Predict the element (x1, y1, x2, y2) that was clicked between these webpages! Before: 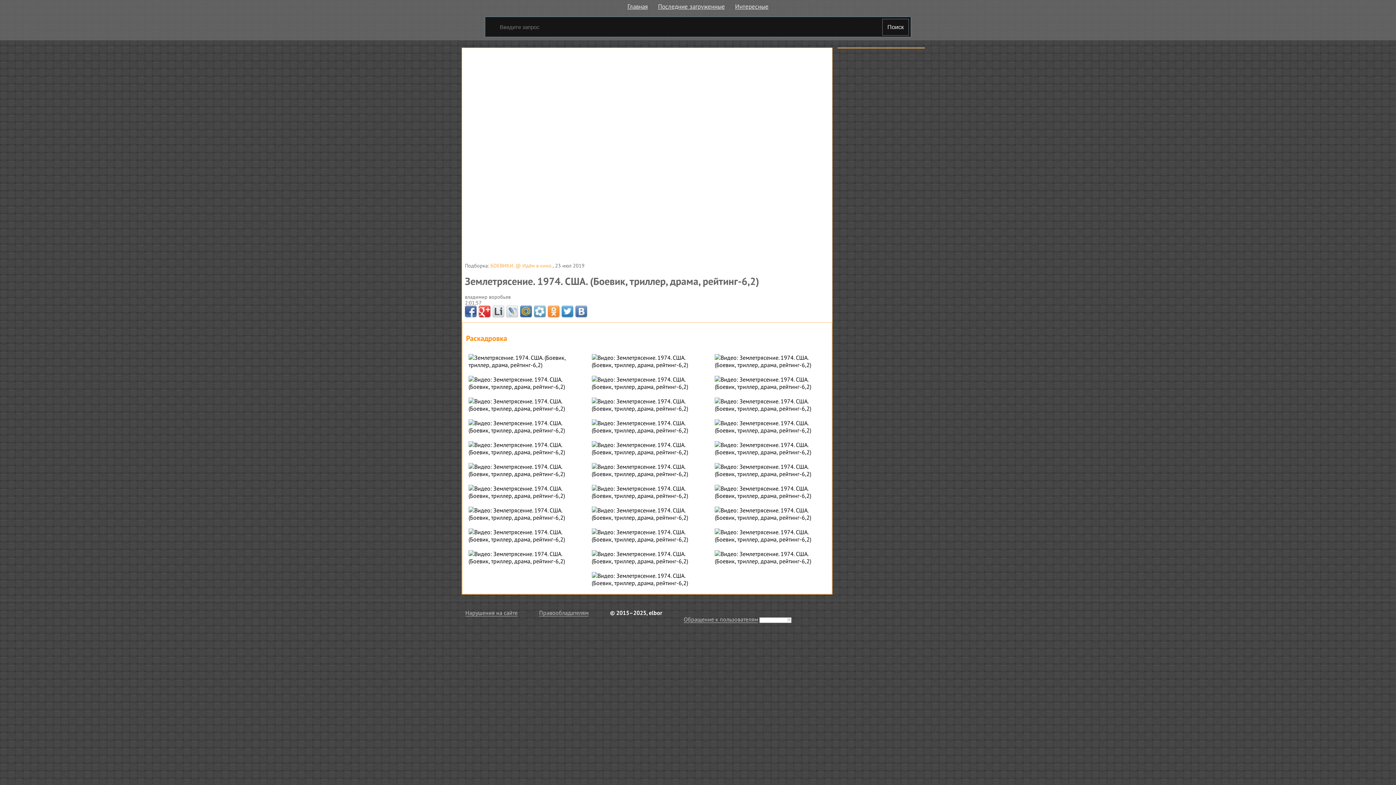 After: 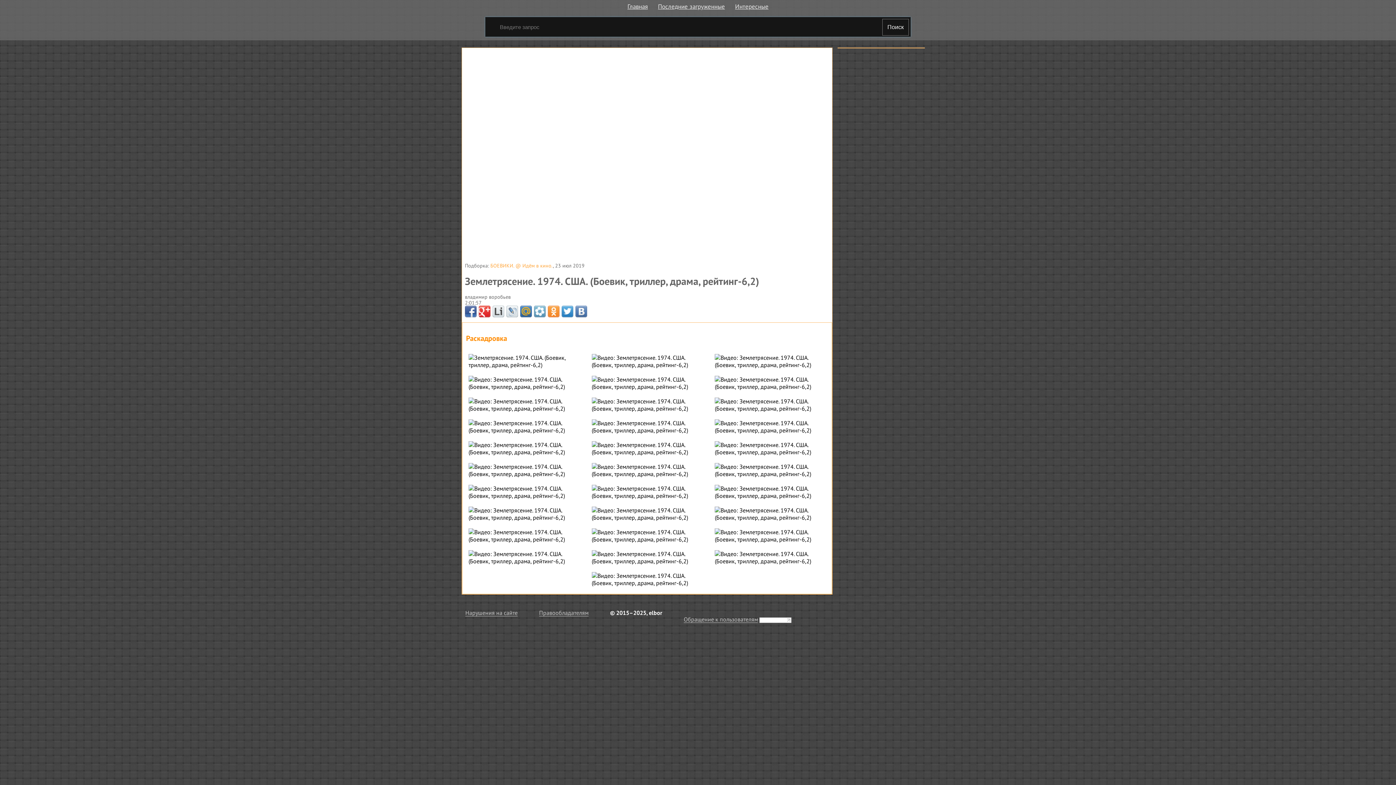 Action: bbox: (561, 305, 573, 317)